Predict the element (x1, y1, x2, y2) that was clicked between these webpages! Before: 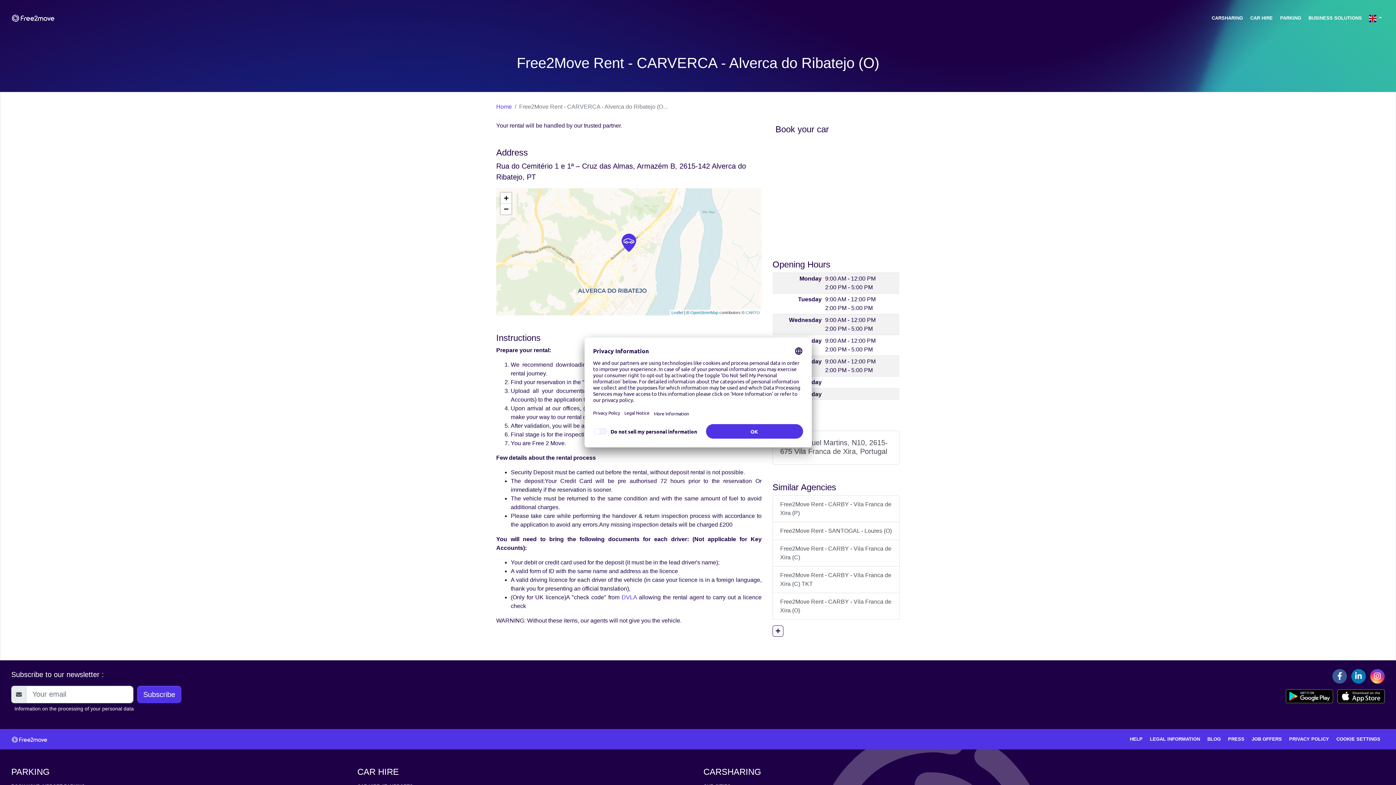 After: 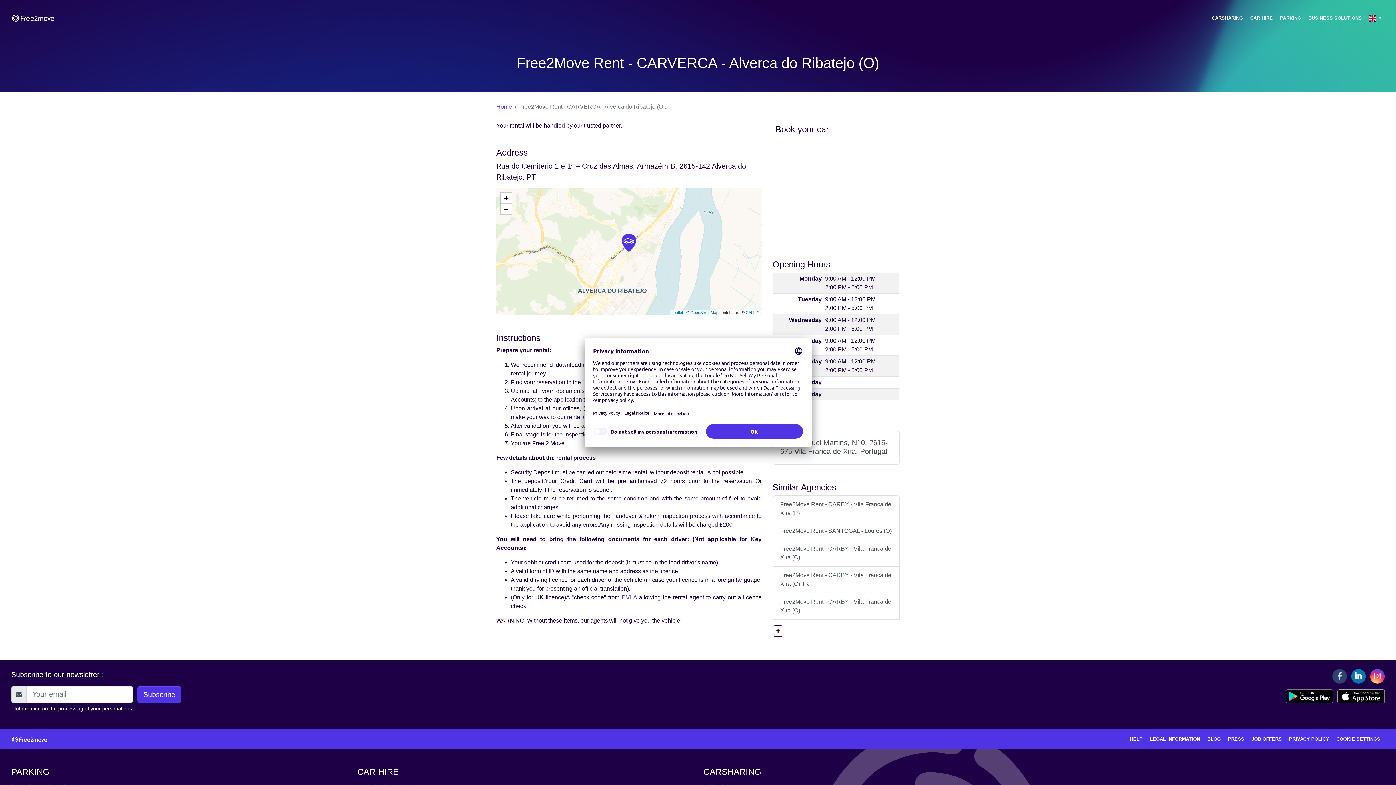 Action: label: Facebook bbox: (1332, 669, 1347, 683)